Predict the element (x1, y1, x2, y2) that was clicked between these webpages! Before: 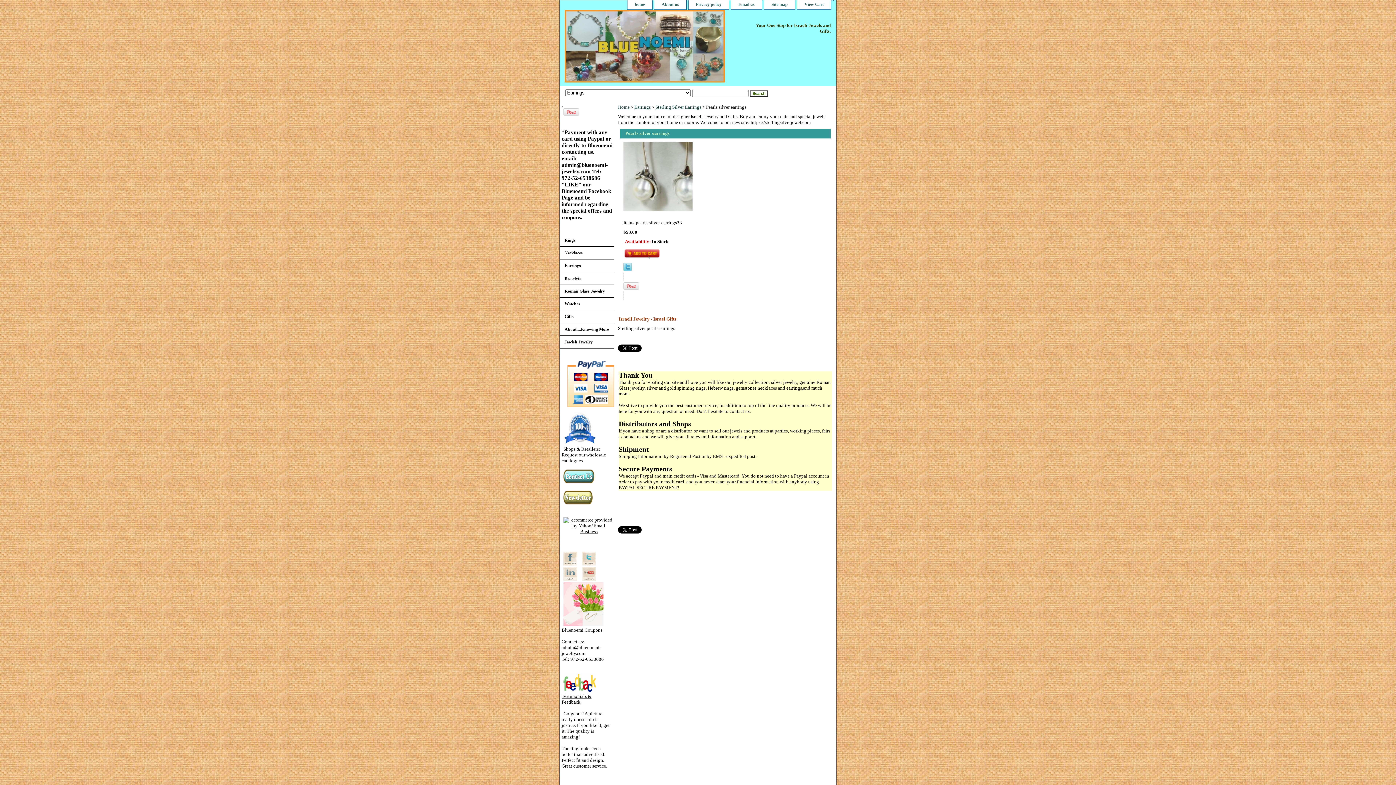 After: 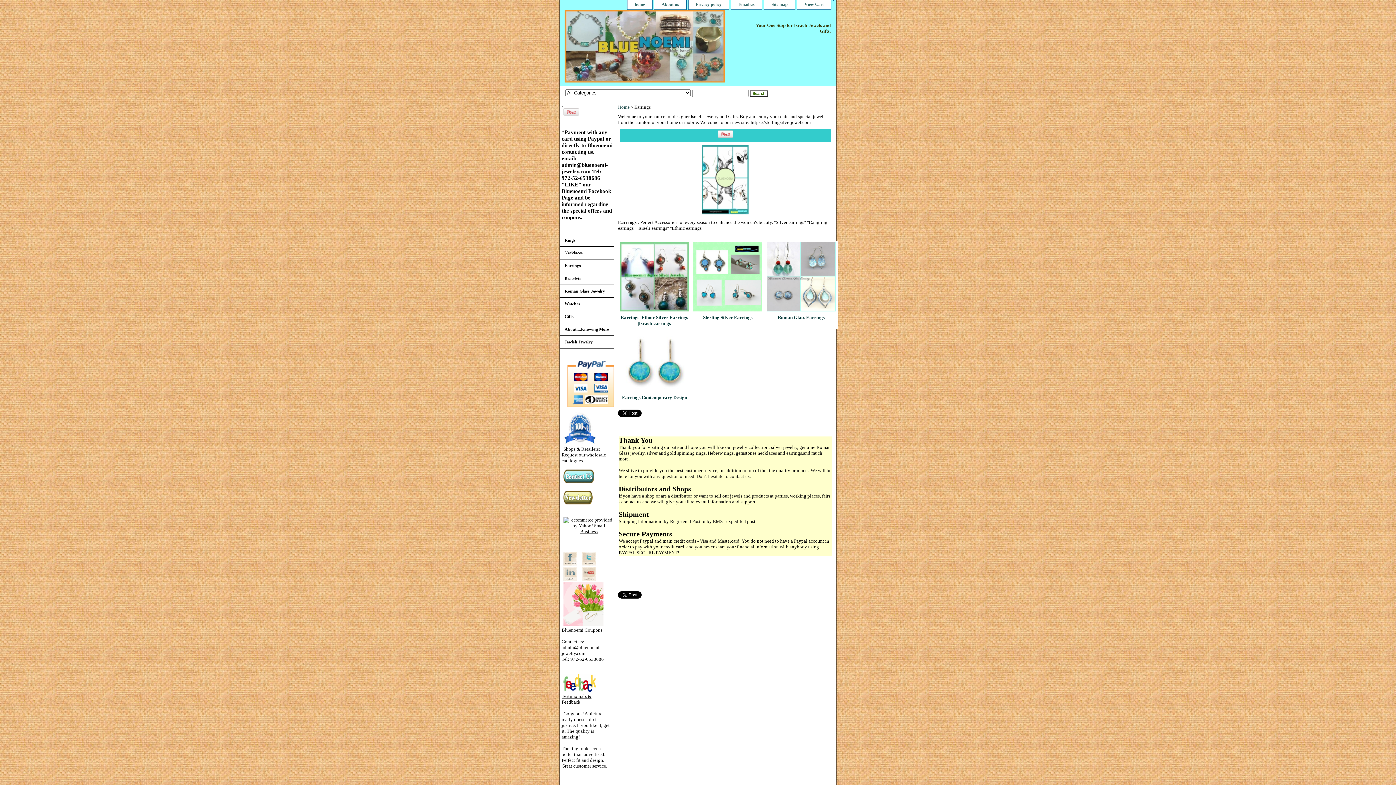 Action: bbox: (634, 104, 650, 109) label: Earrings